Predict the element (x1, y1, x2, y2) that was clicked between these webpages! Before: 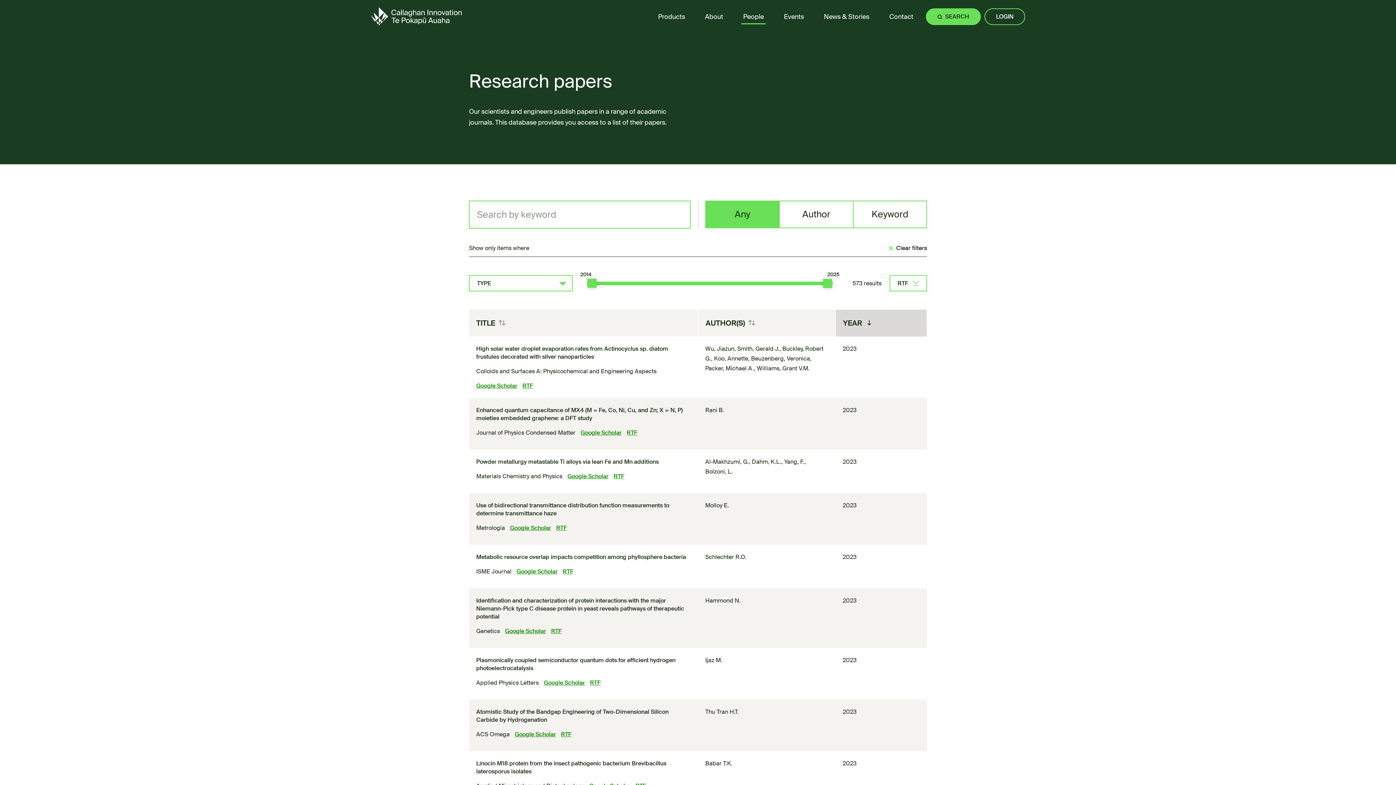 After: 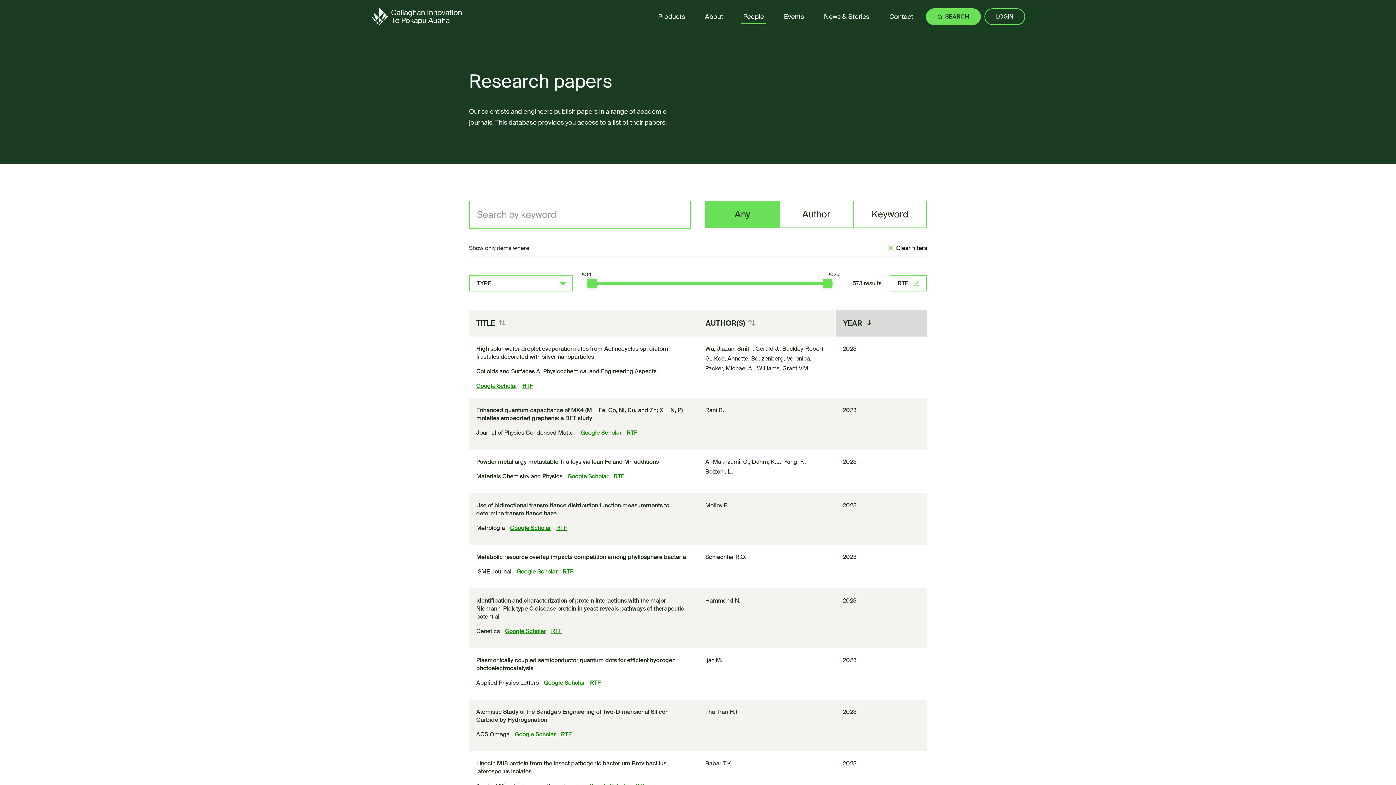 Action: label: RTF bbox: (590, 678, 600, 688)